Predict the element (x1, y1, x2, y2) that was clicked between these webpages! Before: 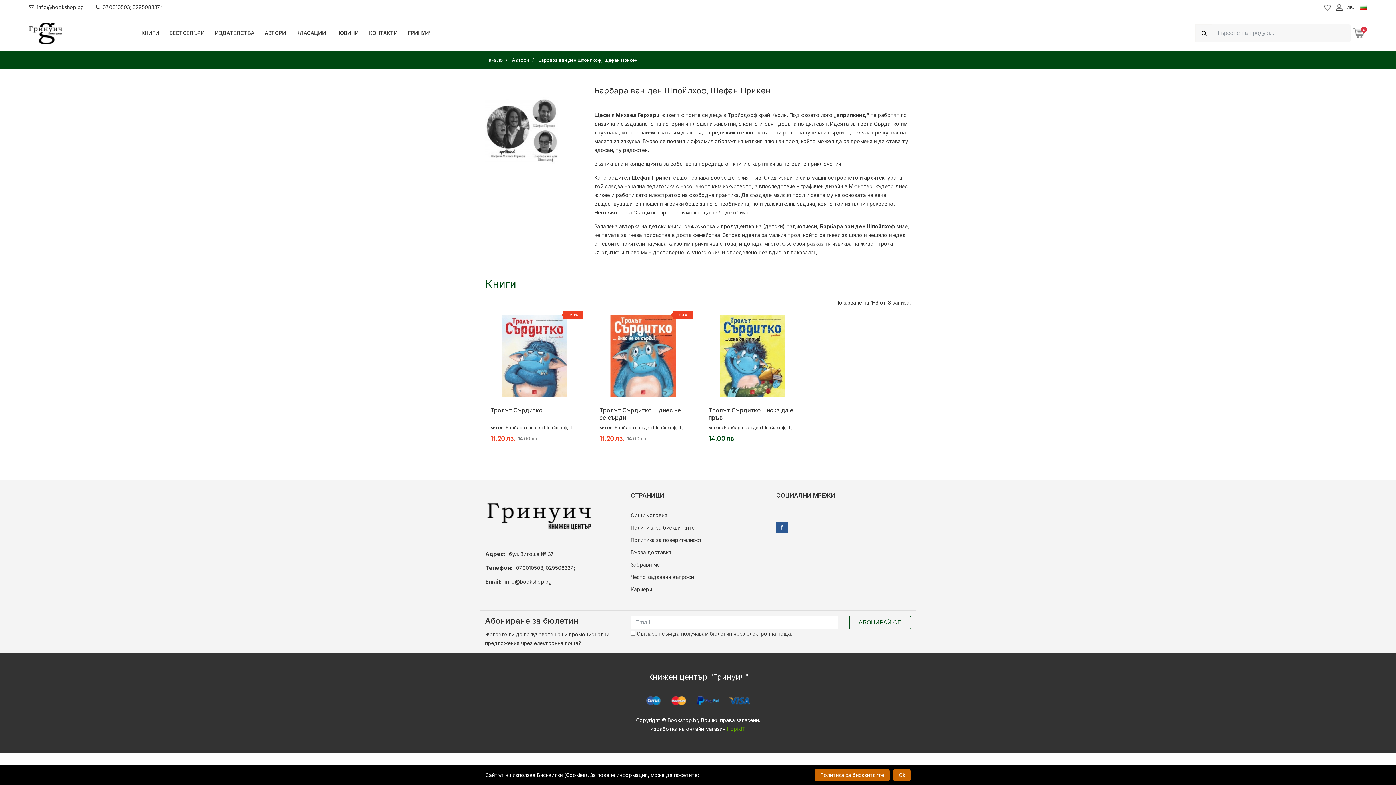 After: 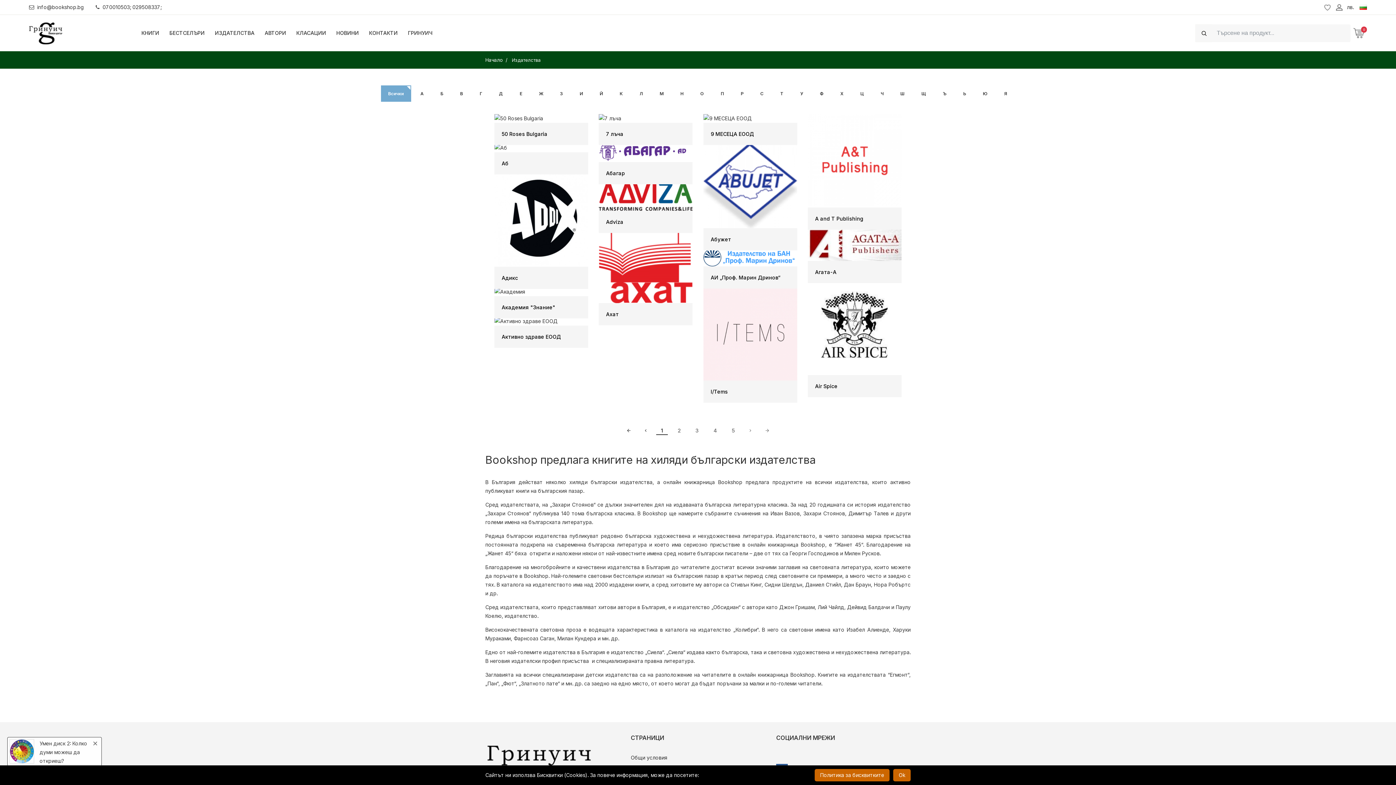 Action: bbox: (209, 14, 259, 51) label: ИЗДАТЕЛСТВА